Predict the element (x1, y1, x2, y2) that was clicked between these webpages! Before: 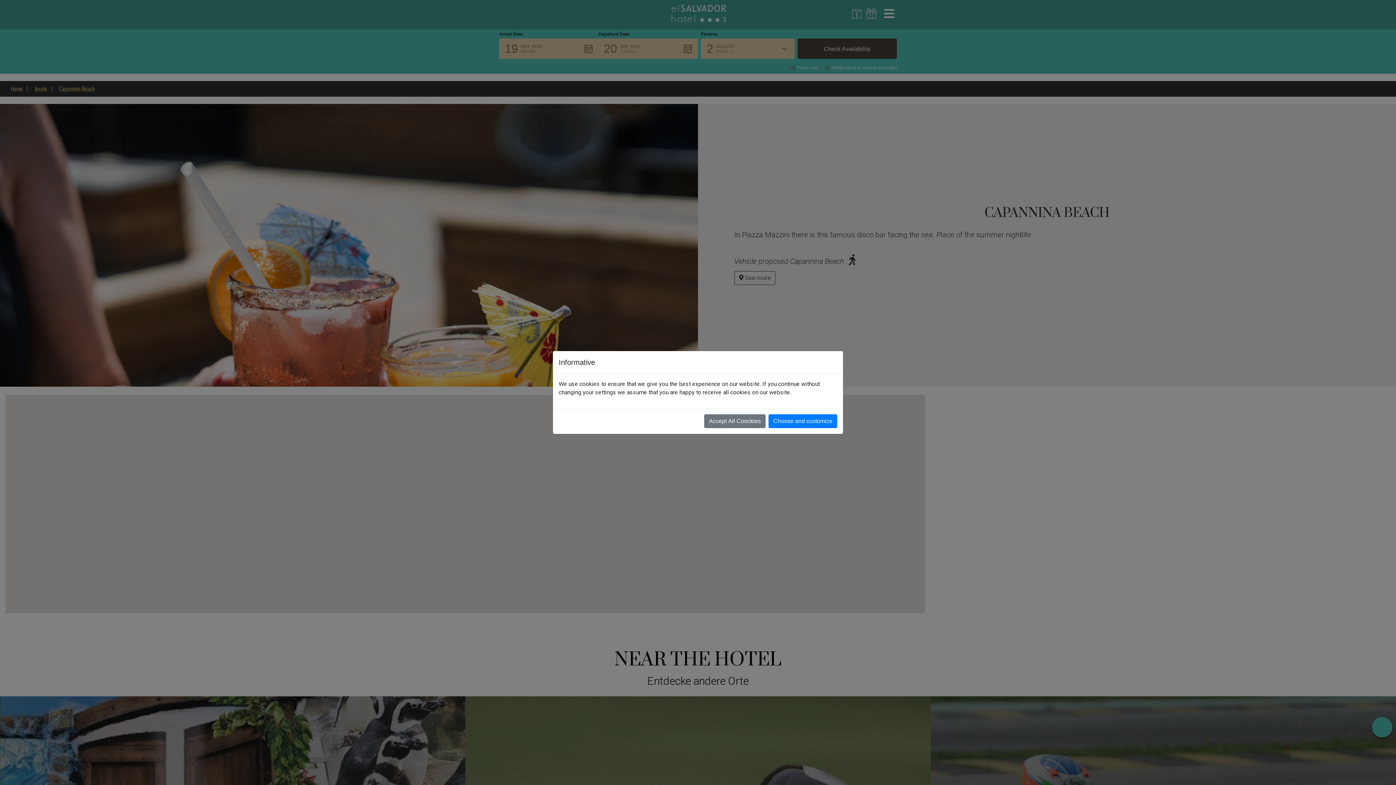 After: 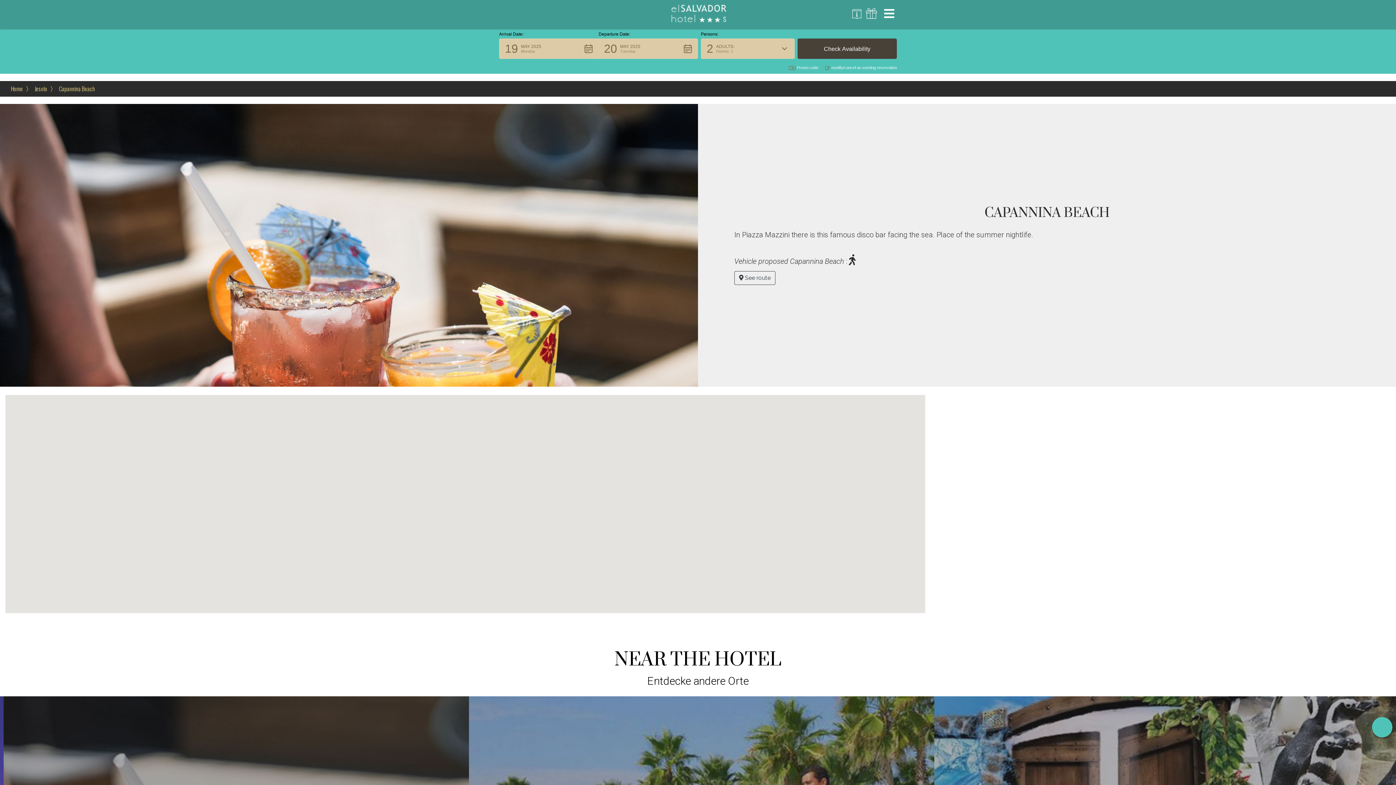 Action: bbox: (704, 413, 765, 427) label: Accept All Coockies